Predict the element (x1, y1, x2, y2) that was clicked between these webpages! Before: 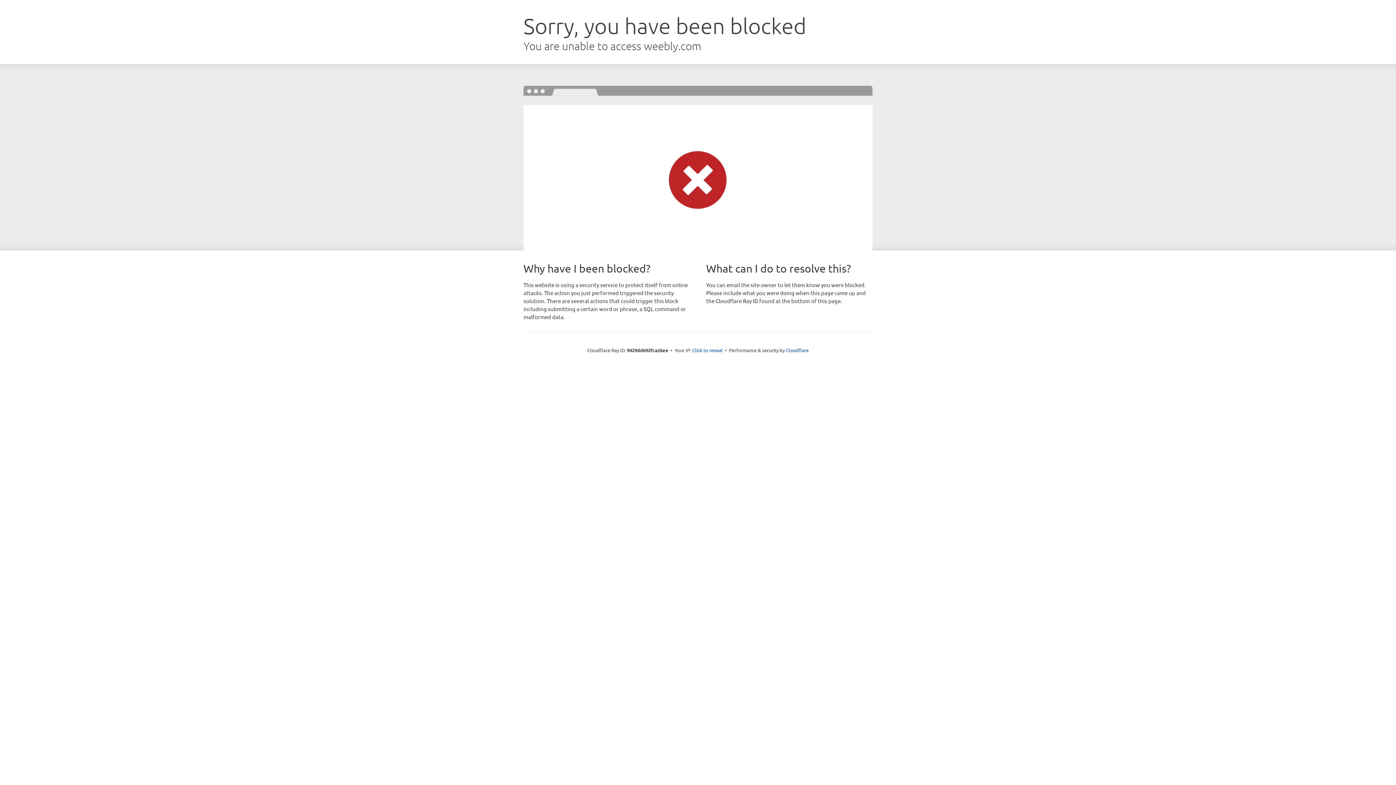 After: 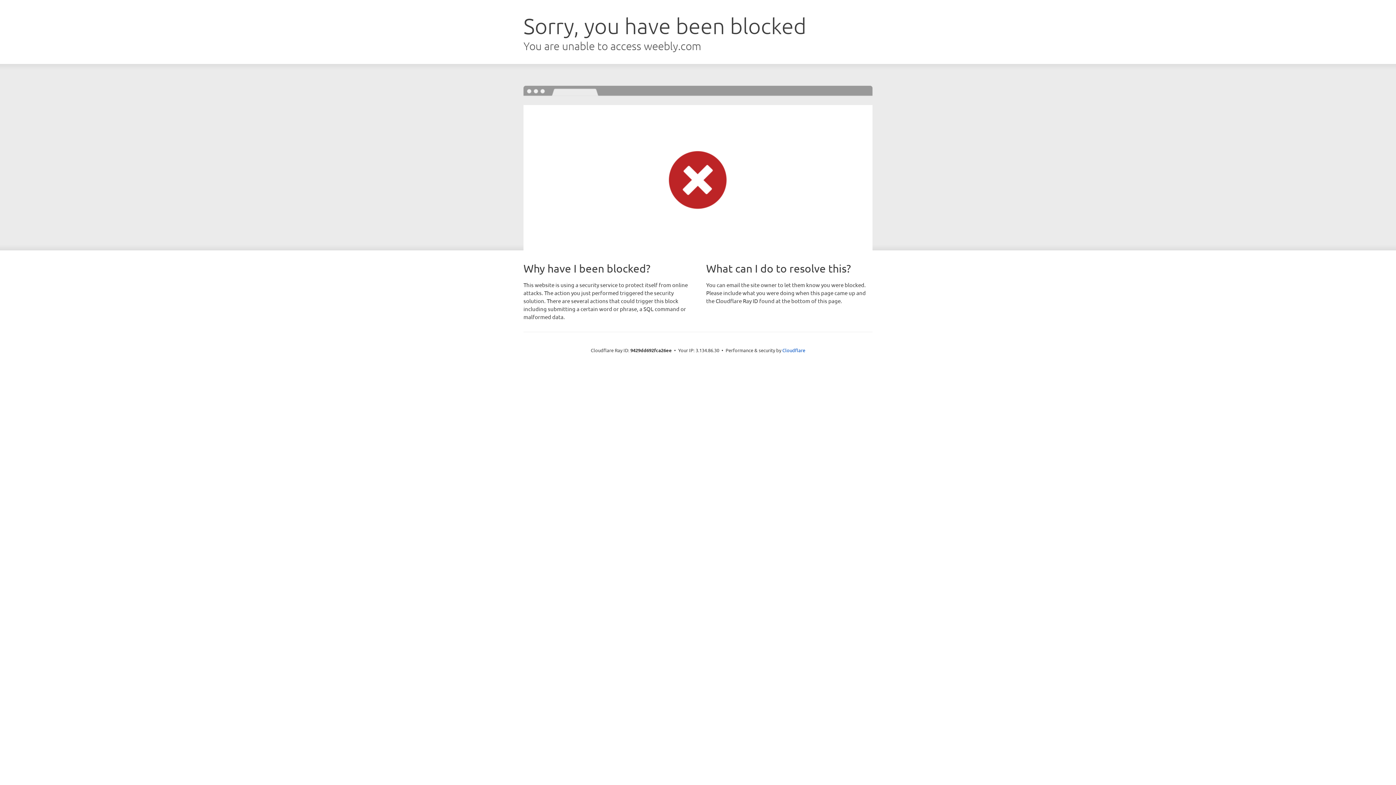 Action: bbox: (692, 346, 722, 353) label: Click to reveal